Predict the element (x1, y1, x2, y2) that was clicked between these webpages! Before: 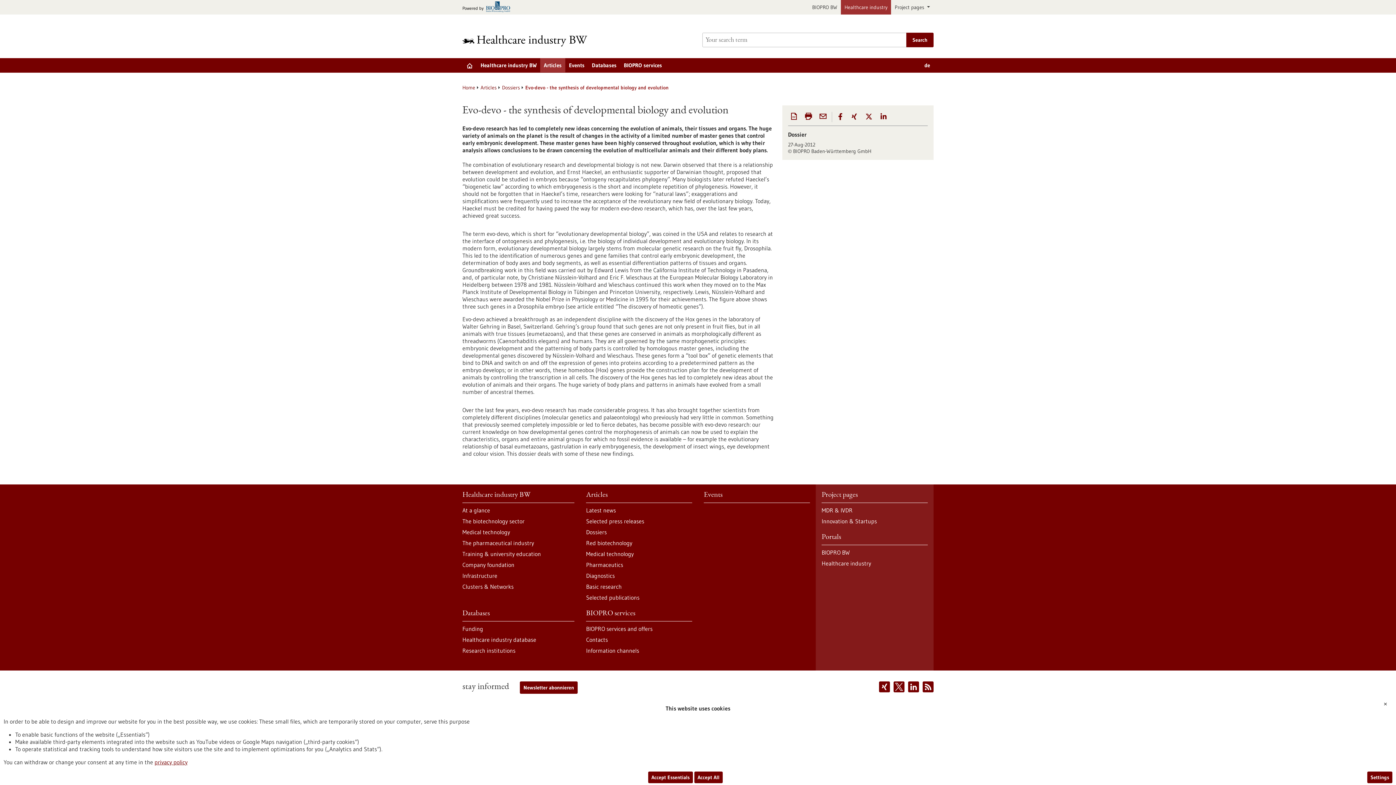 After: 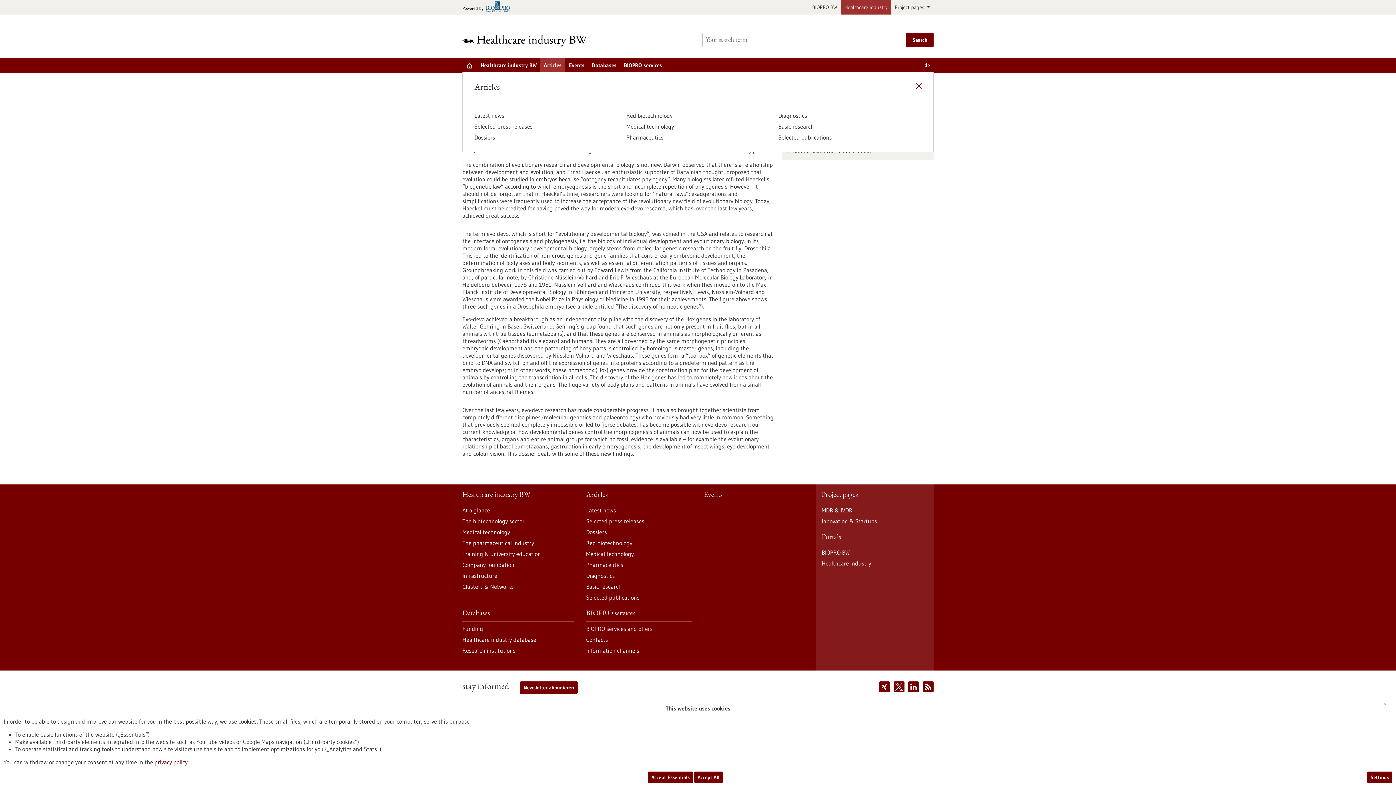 Action: label: Articles bbox: (540, 58, 565, 72)